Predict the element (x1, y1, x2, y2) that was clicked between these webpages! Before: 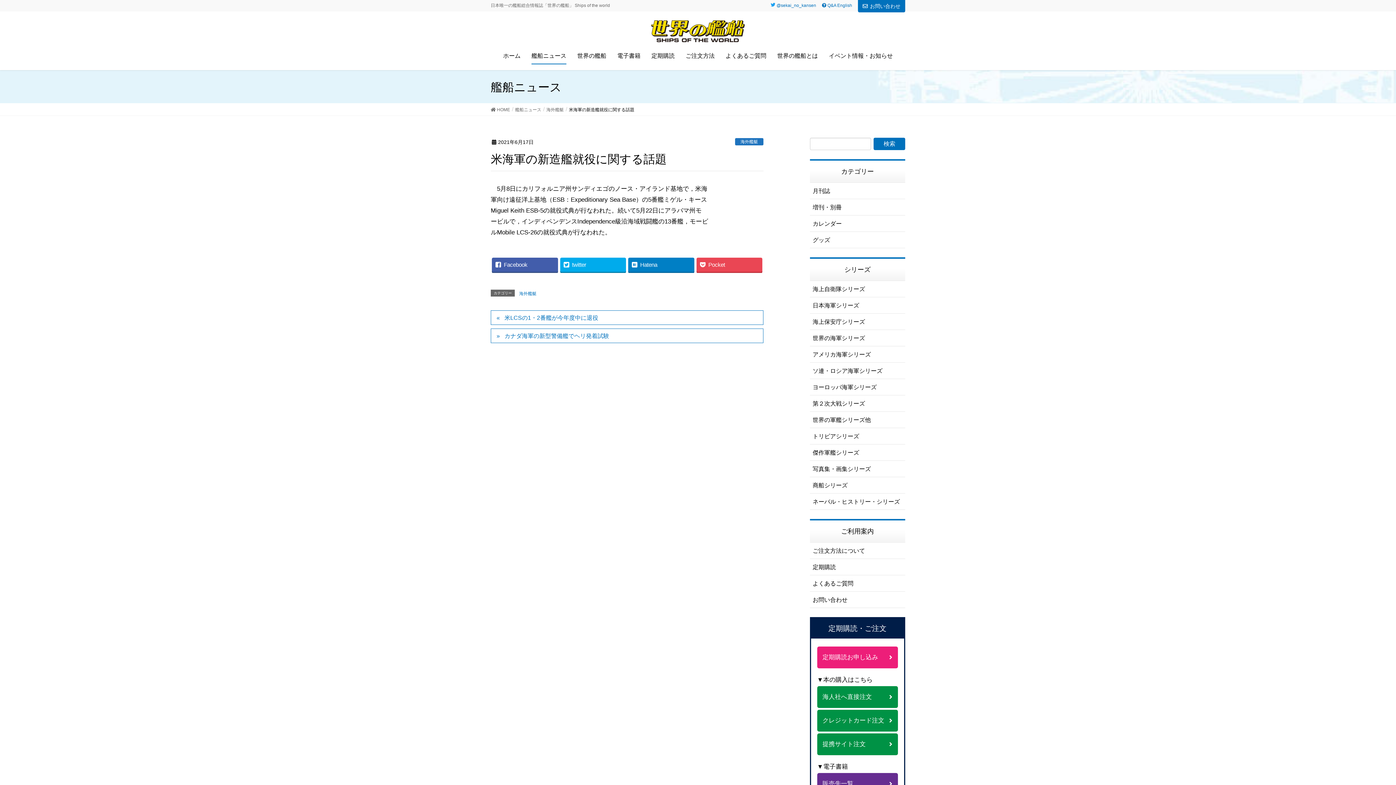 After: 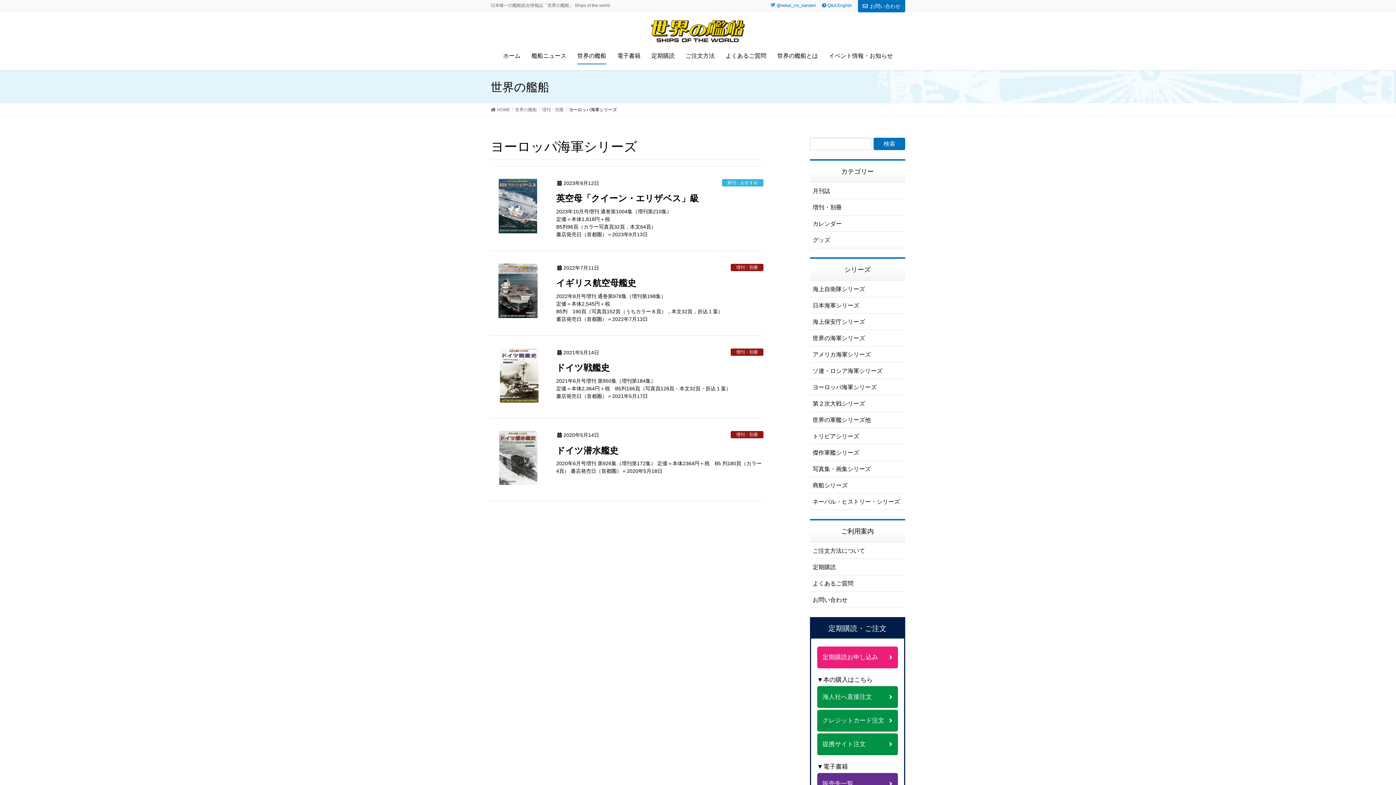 Action: label: ヨーロッパ海軍シリーズ bbox: (810, 379, 905, 395)